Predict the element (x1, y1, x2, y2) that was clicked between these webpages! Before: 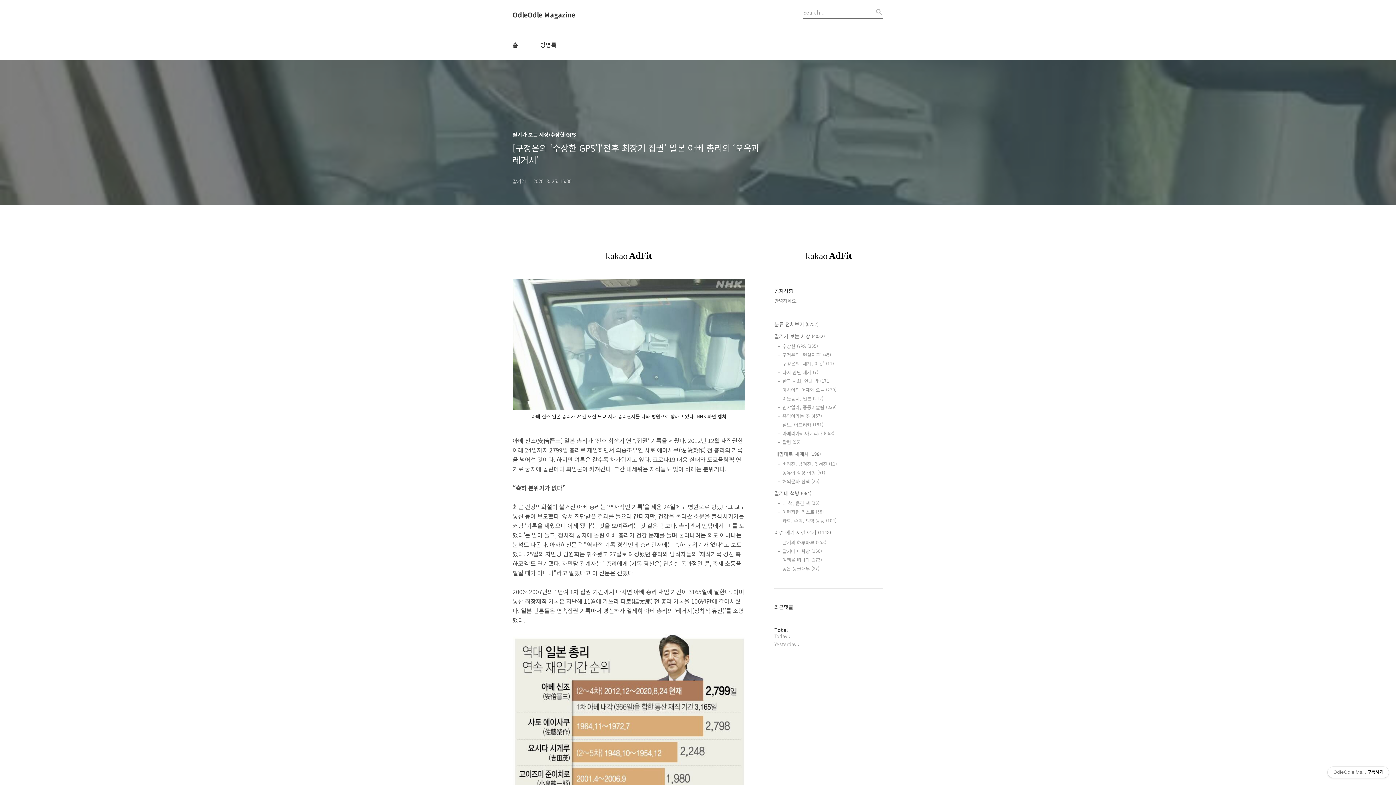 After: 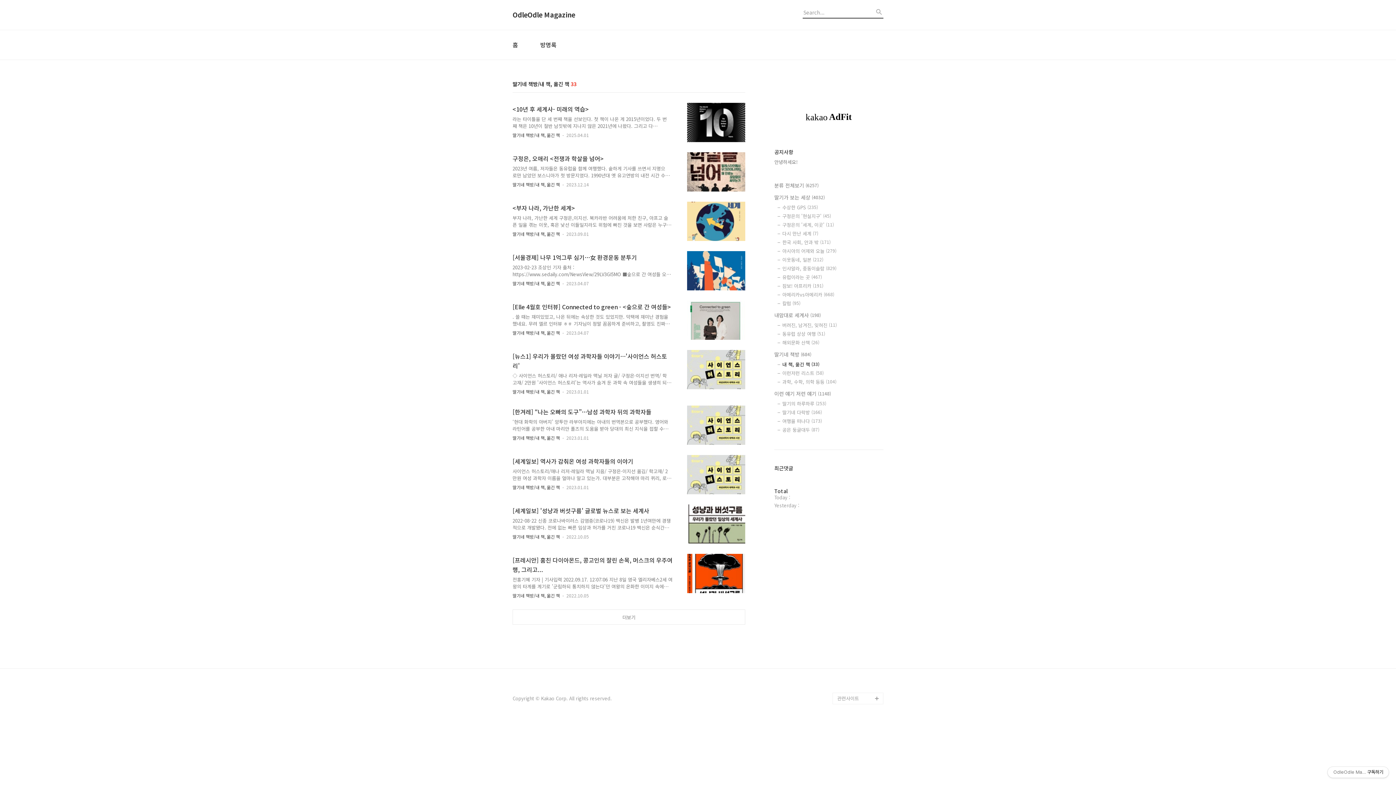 Action: bbox: (782, 500, 883, 506) label: 내 책, 옮긴 책 (33)